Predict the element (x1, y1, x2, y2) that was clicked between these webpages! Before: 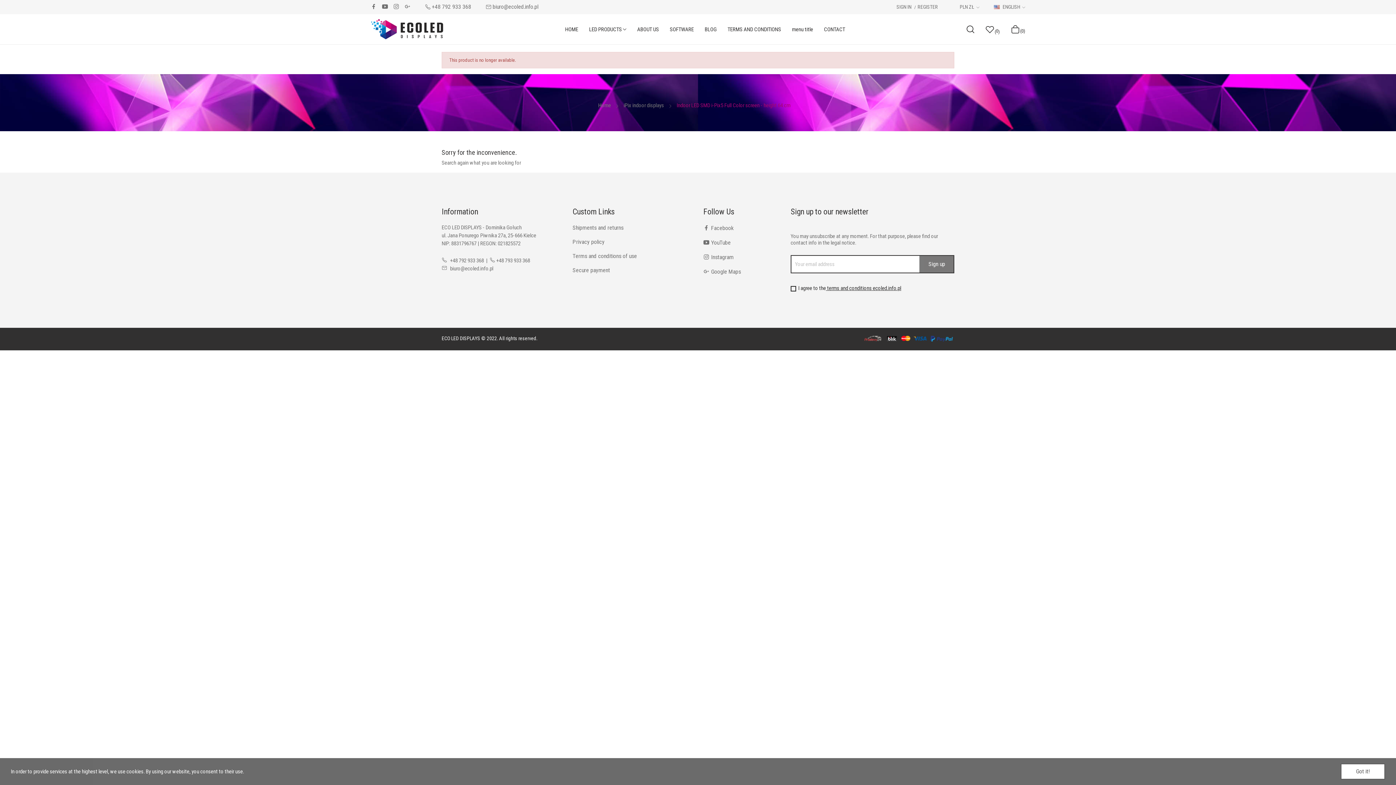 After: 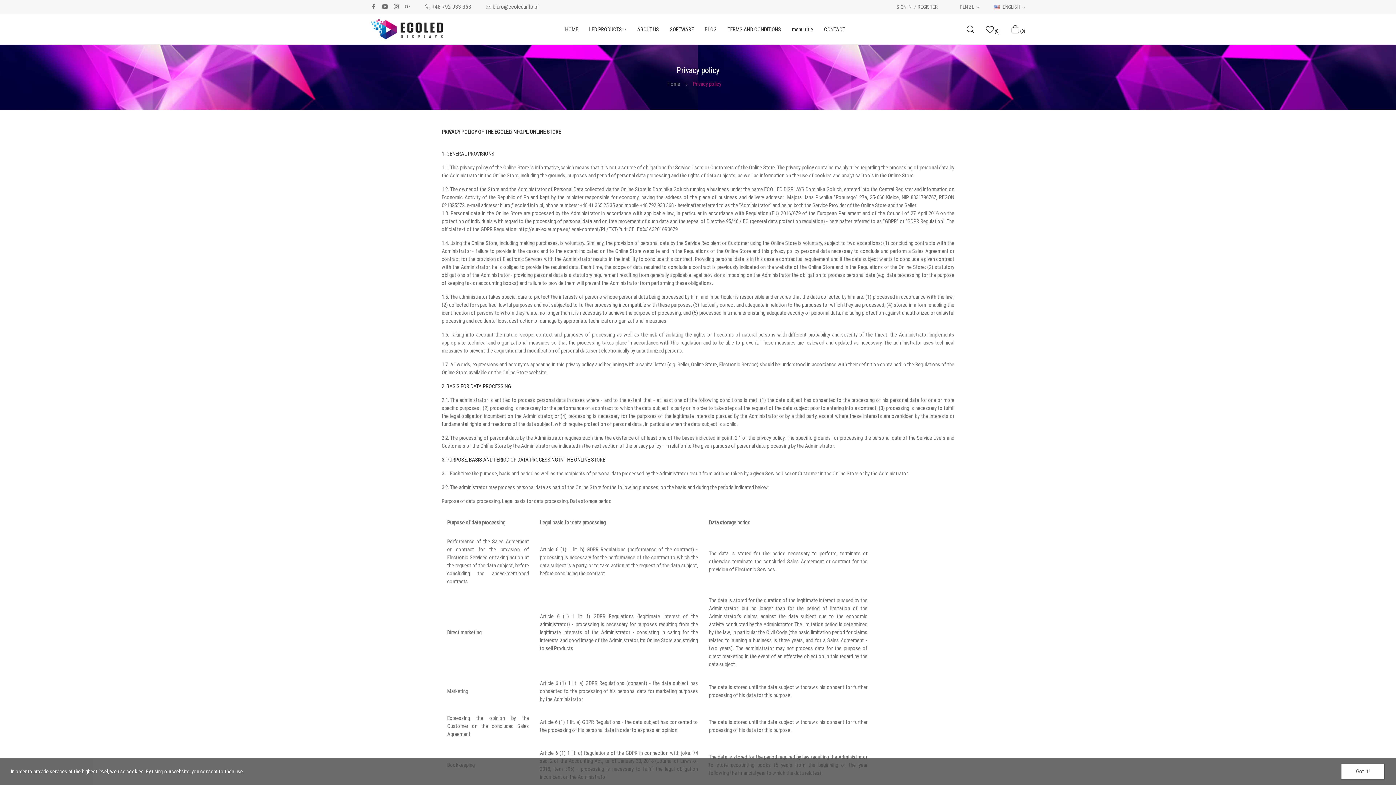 Action: bbox: (572, 237, 604, 246) label: Privacy policy